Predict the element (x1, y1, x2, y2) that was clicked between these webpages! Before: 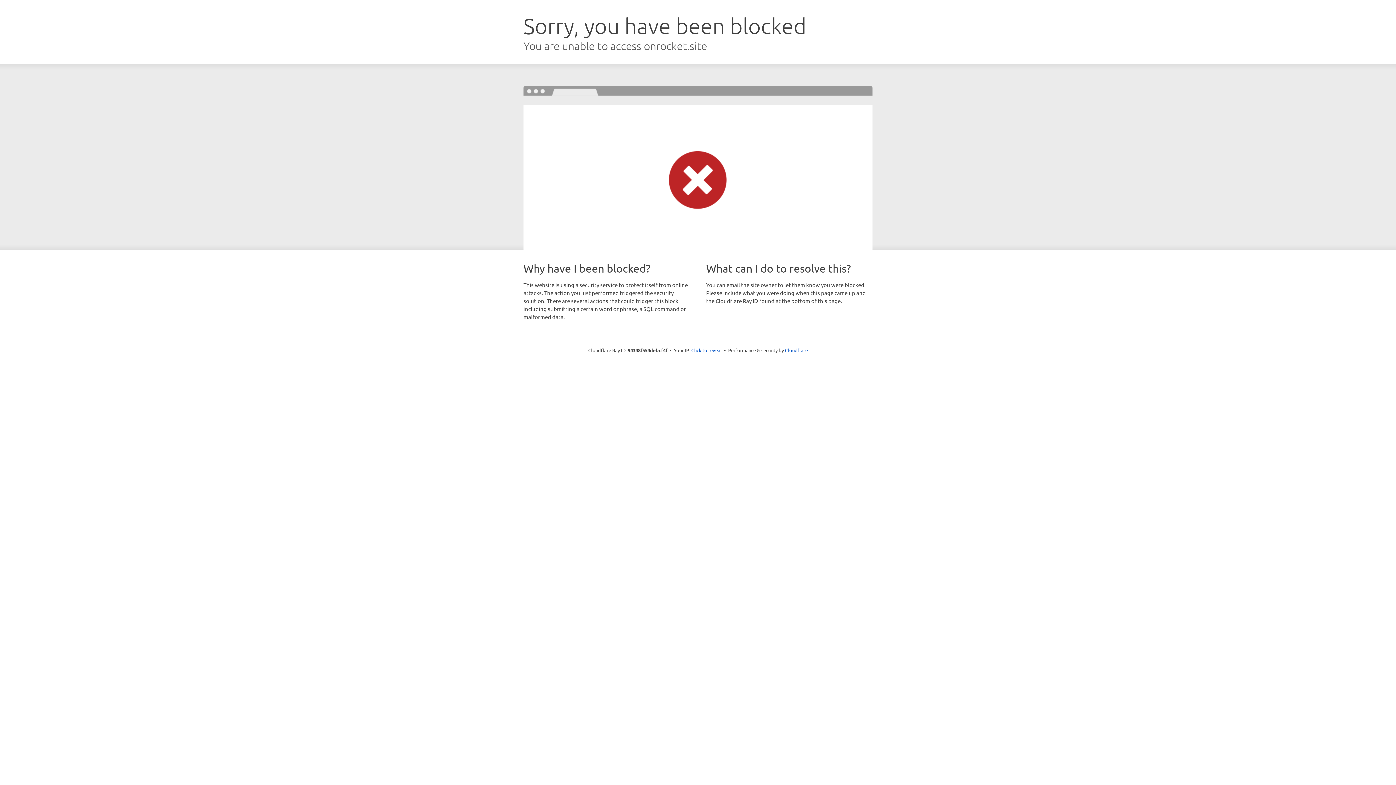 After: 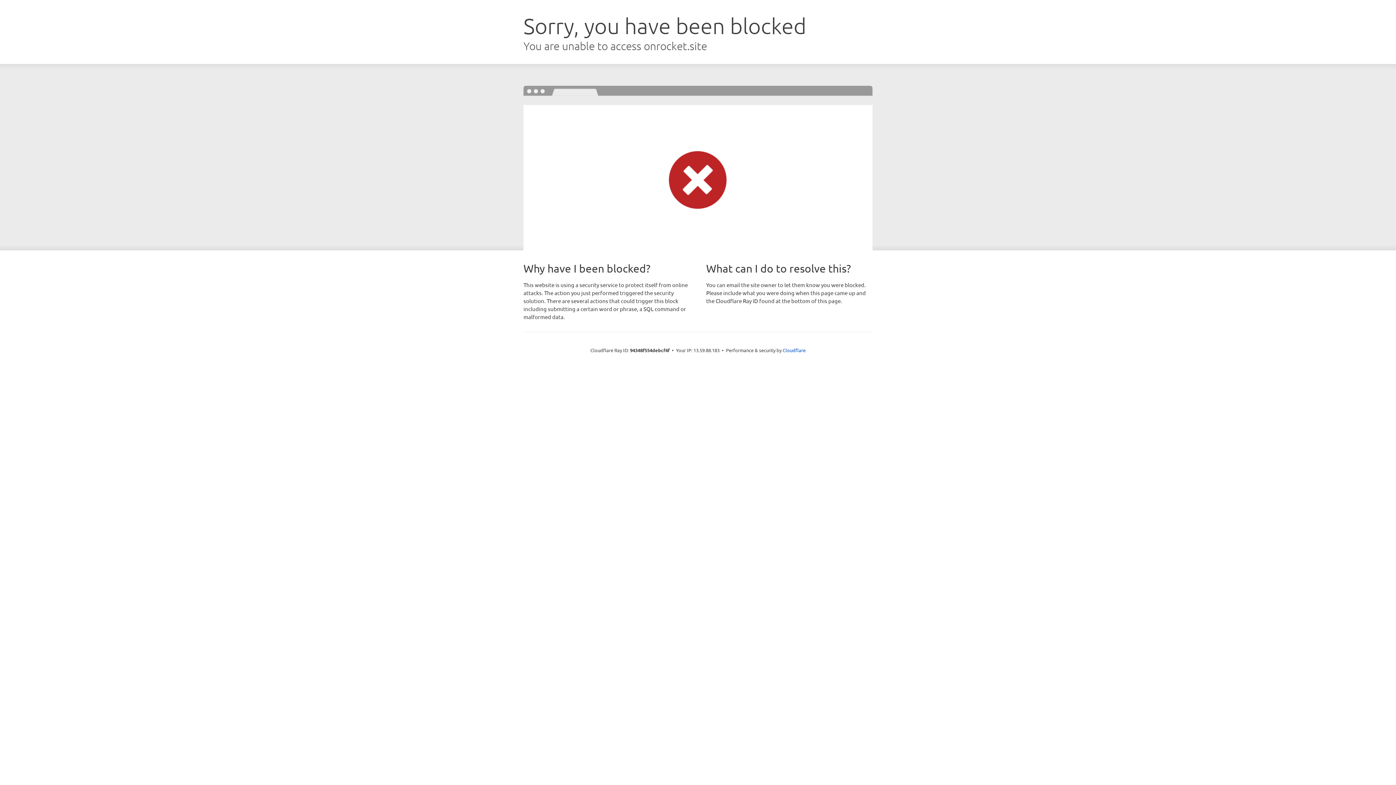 Action: label: Click to reveal bbox: (691, 346, 722, 353)